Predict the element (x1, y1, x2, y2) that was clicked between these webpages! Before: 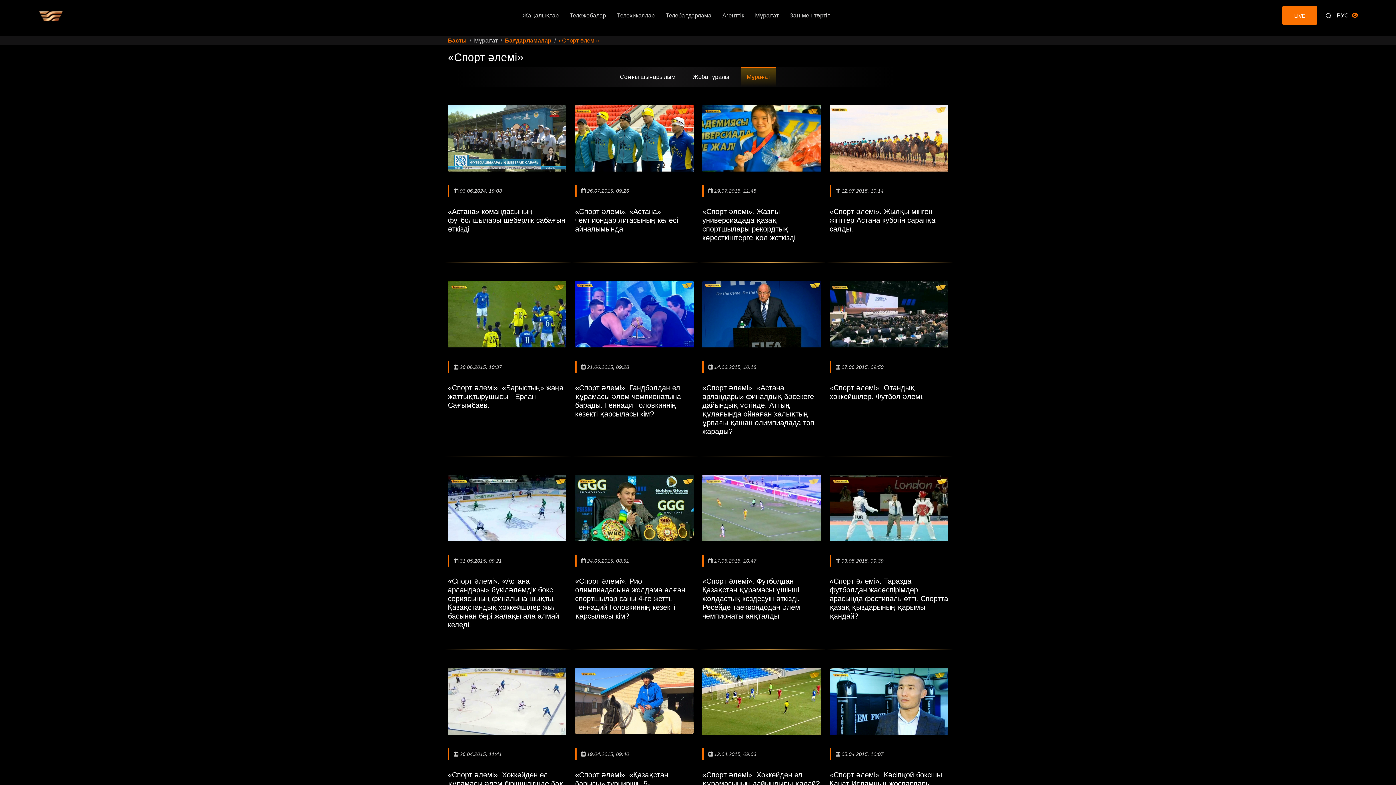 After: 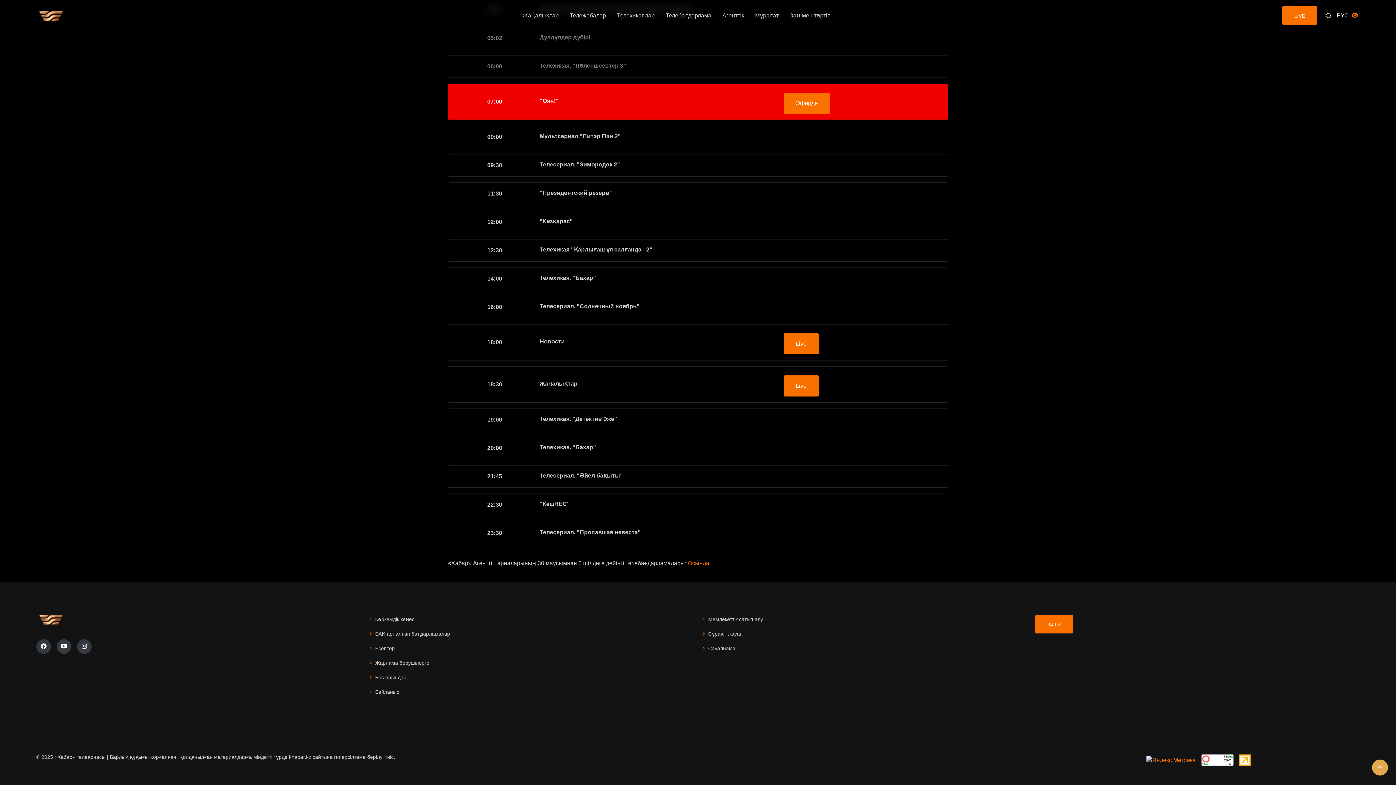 Action: bbox: (660, 7, 717, 23) label: Телебағдарлама